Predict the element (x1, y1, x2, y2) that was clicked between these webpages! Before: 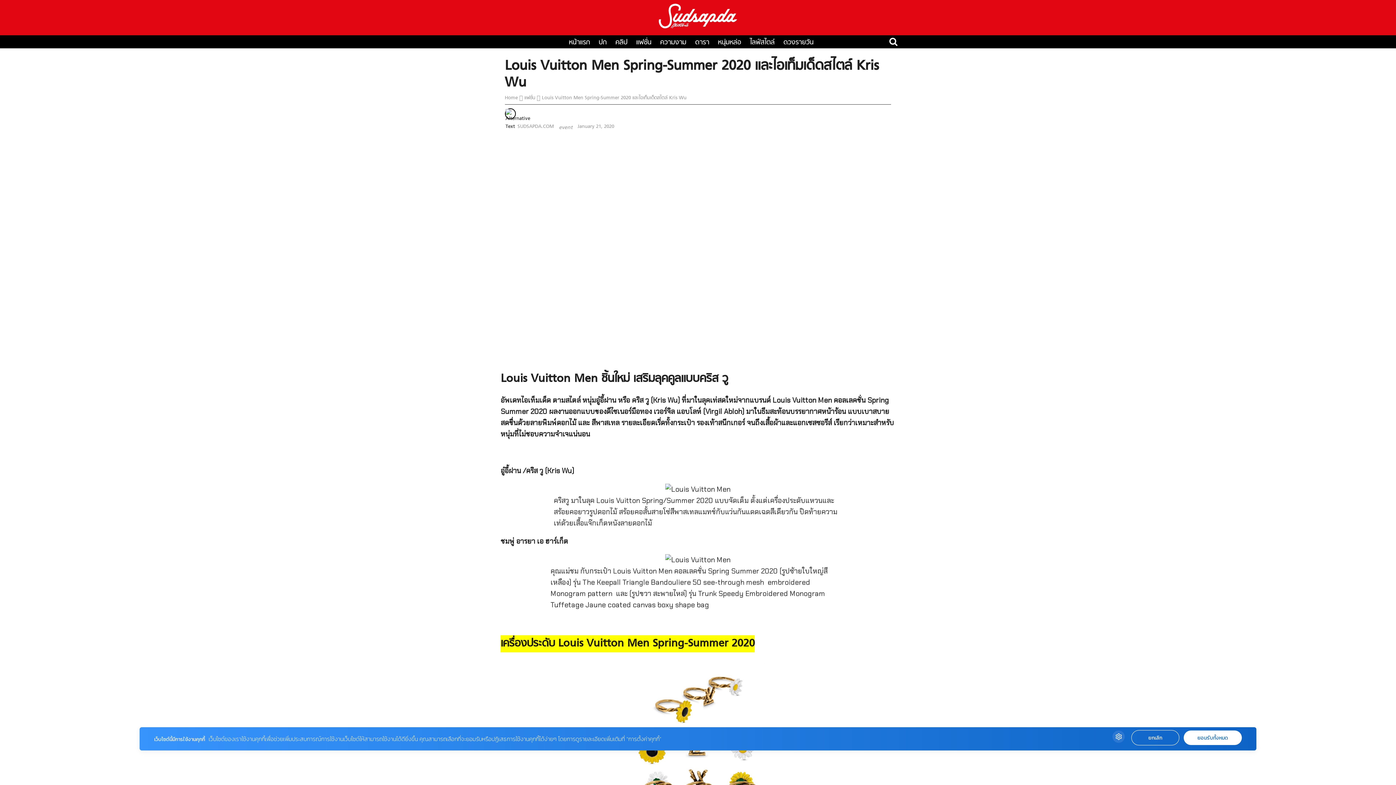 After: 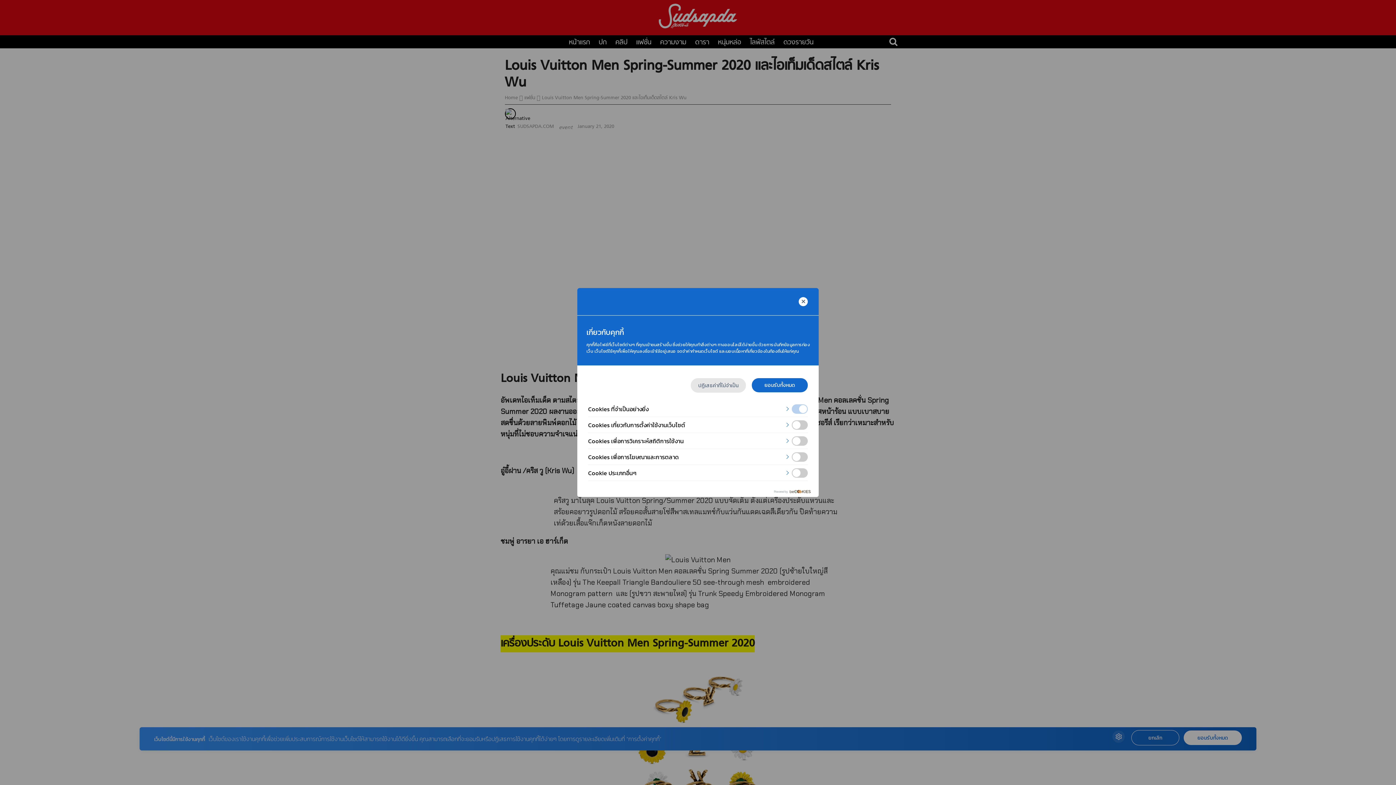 Action: bbox: (1112, 730, 1125, 743)